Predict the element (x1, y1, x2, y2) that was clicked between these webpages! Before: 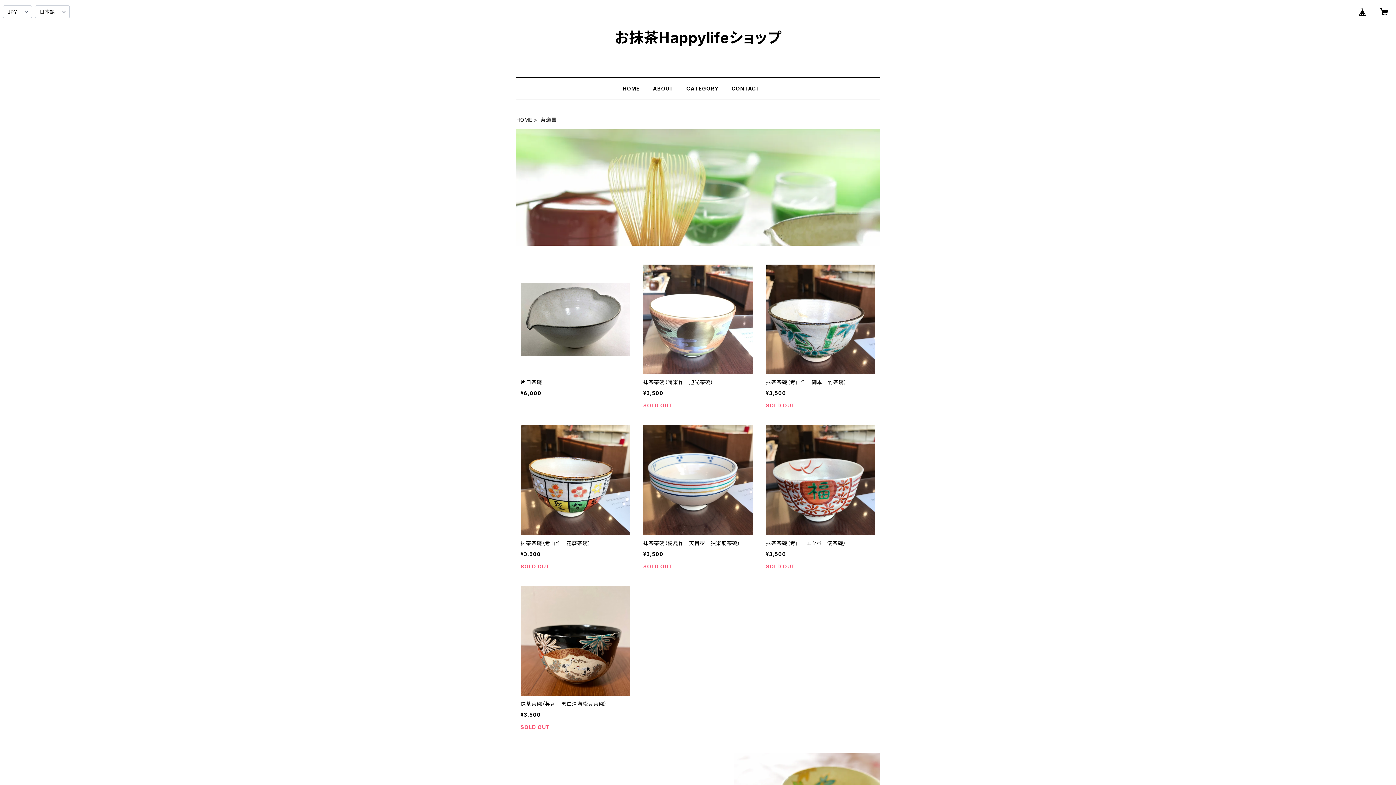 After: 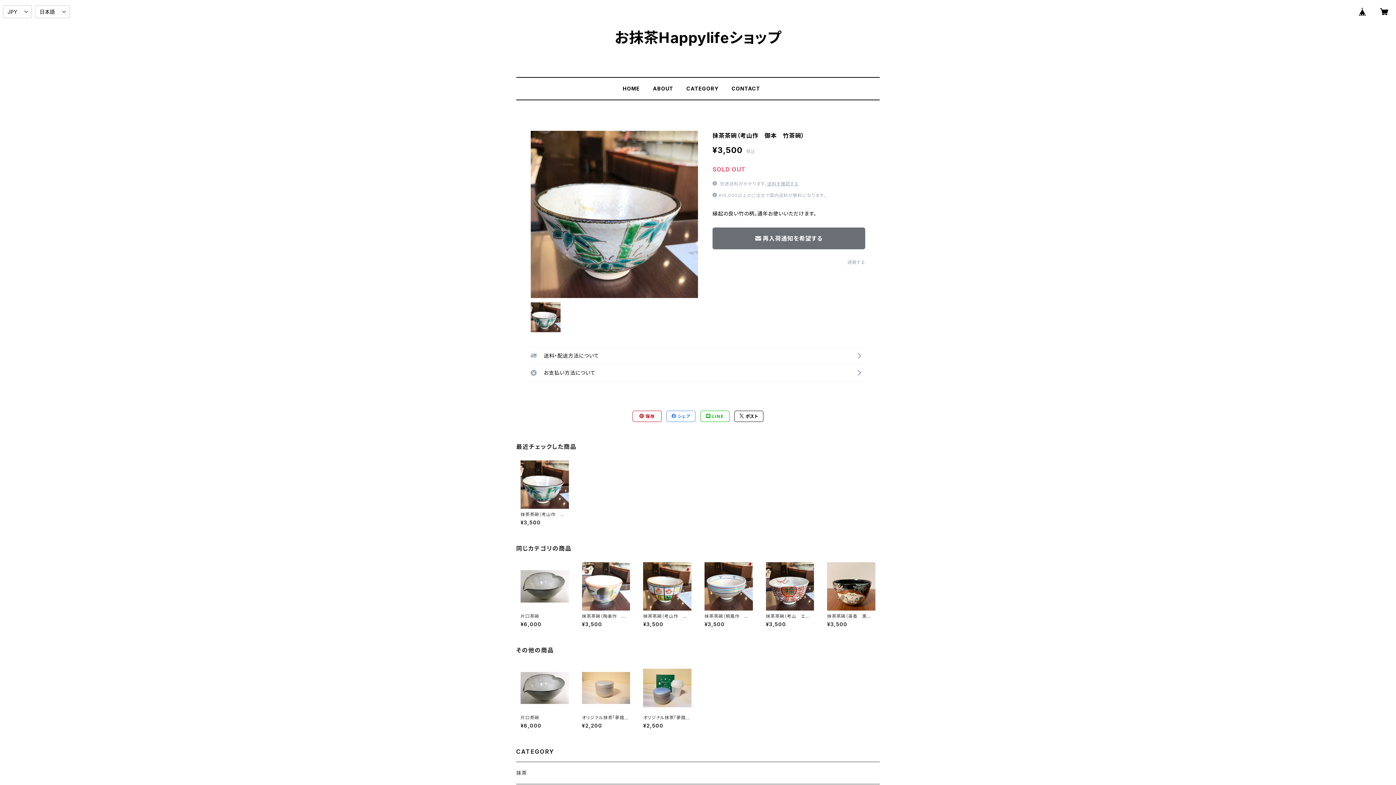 Action: label: 抹茶茶碗（考山作　御本　竹茶碗）

¥3,500

SOLD OUT bbox: (761, 260, 879, 416)